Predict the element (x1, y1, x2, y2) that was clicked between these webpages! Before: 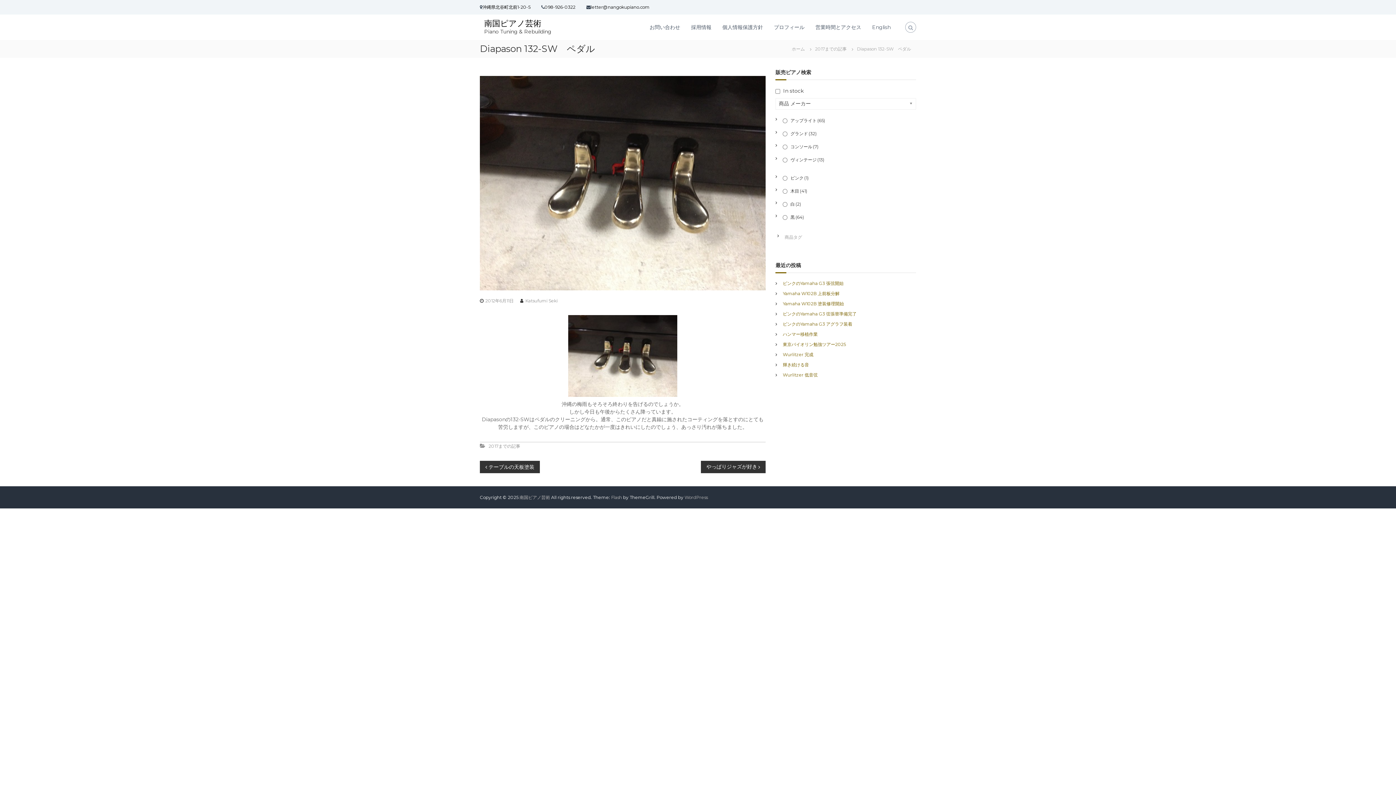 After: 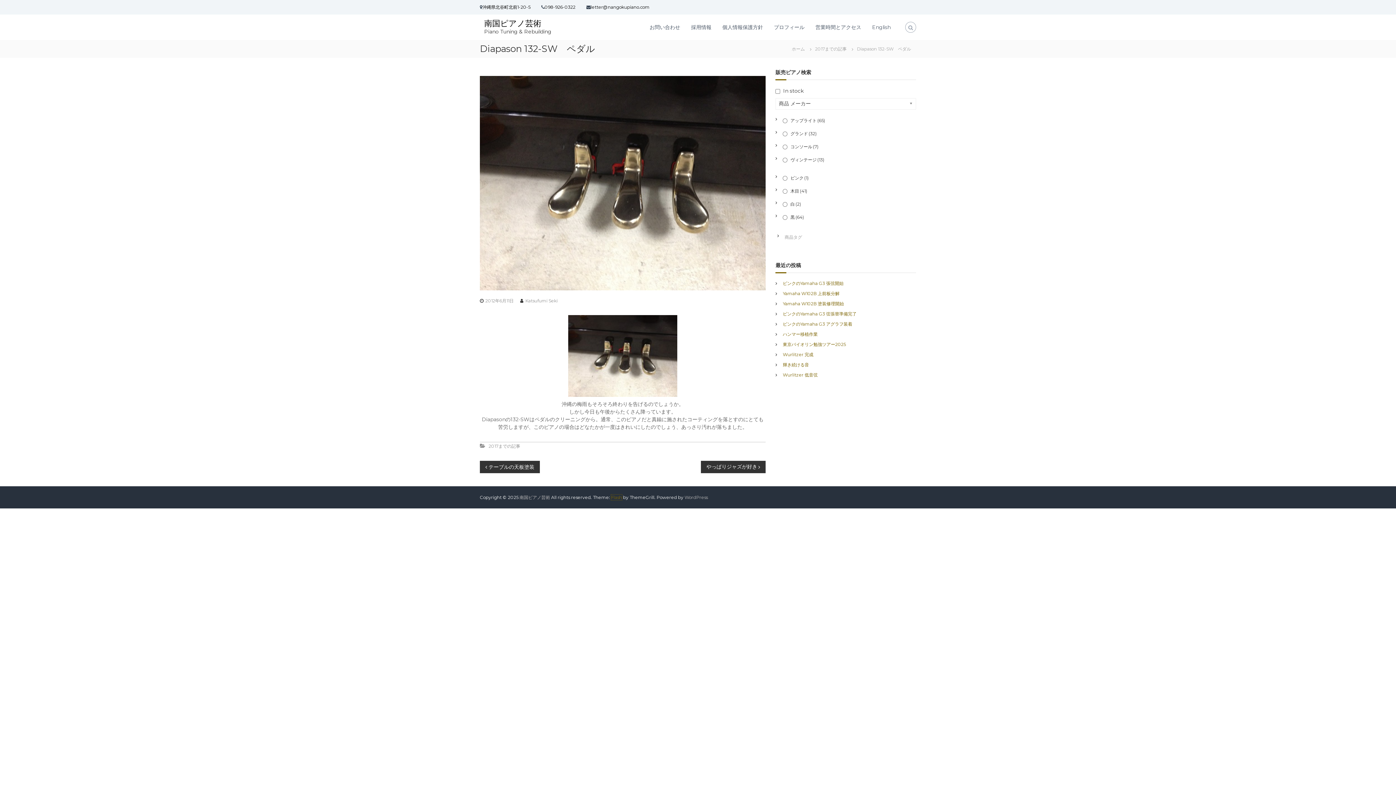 Action: label: Flash bbox: (611, 494, 622, 500)